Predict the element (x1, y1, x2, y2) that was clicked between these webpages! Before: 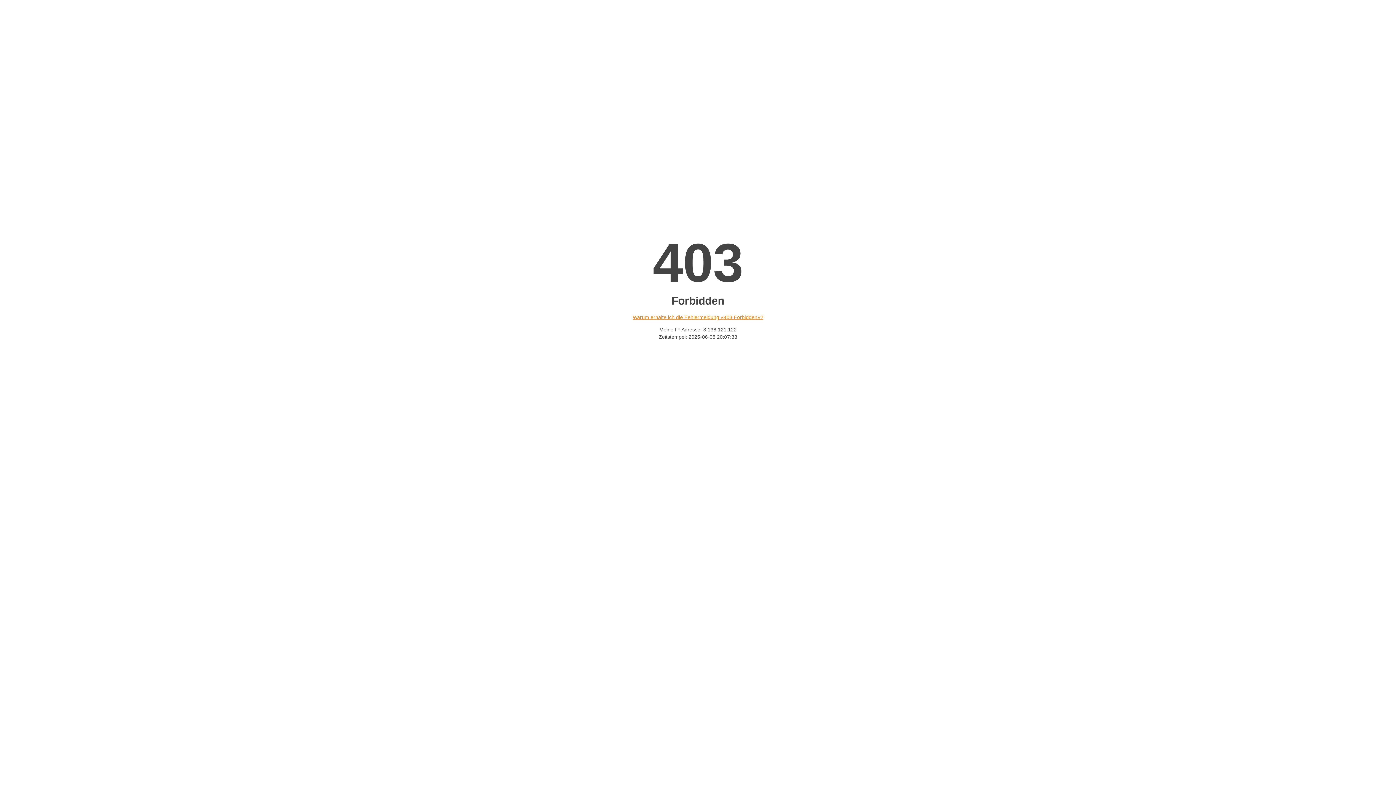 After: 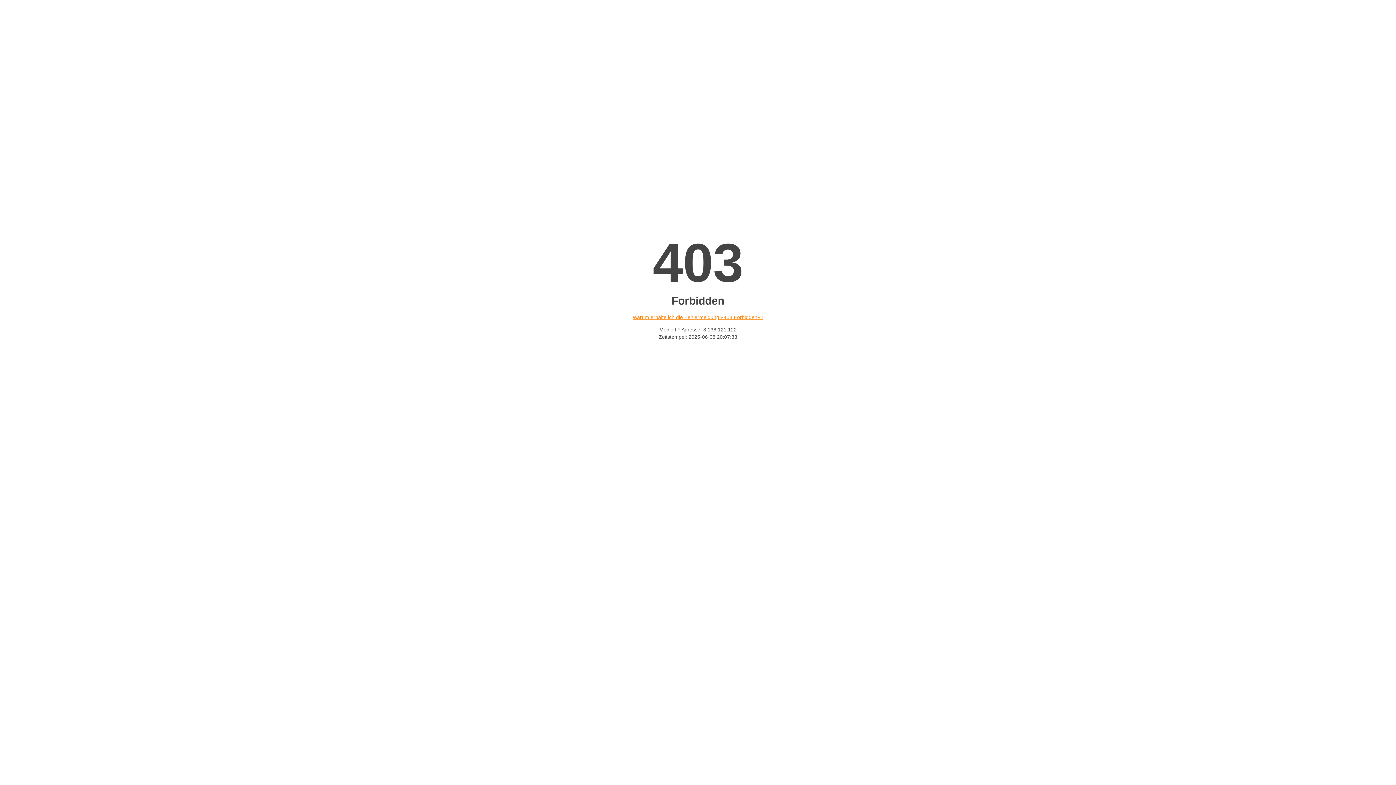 Action: label: Warum erhalte ich die Fehlermeldung «403 Forbidden»? bbox: (632, 314, 763, 320)